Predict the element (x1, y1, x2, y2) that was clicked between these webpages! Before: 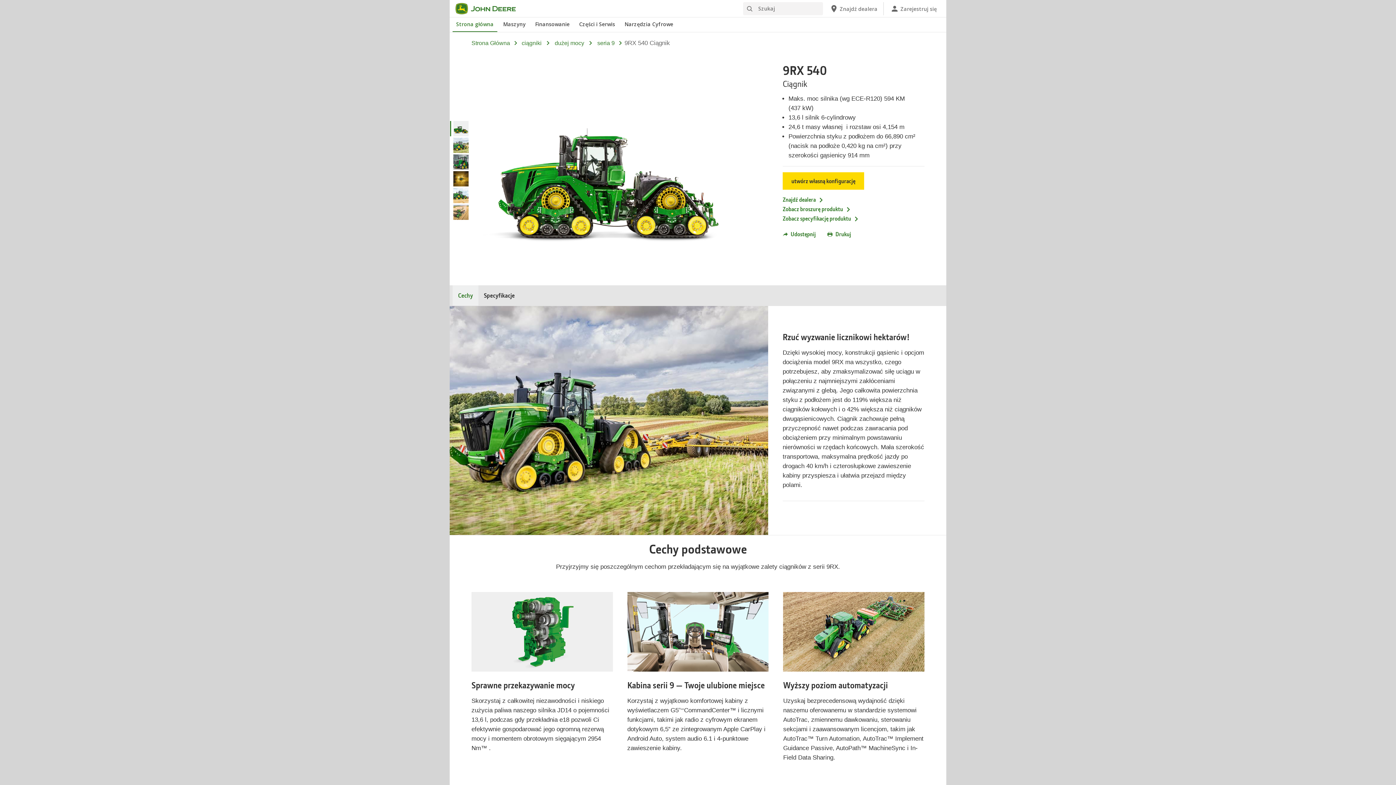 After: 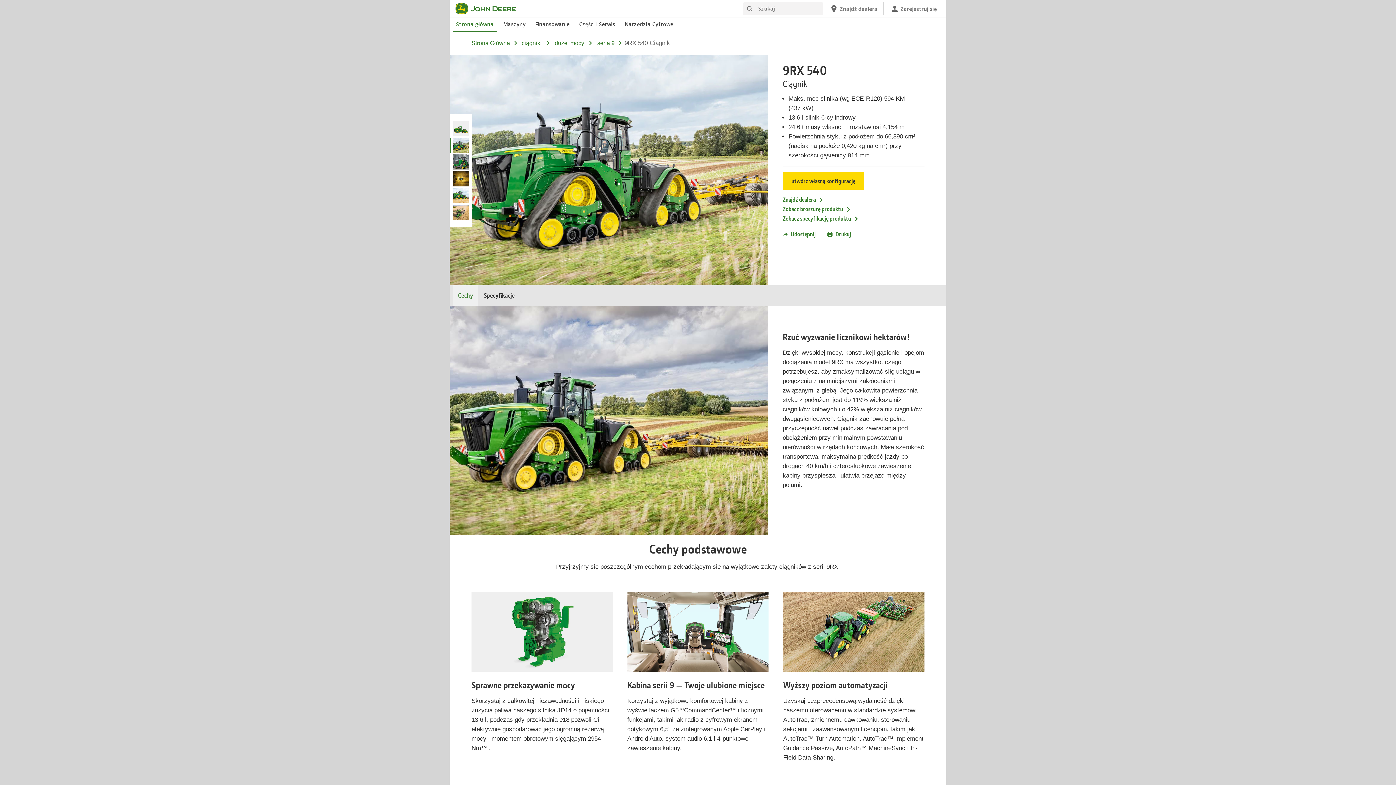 Action: bbox: (450, 137, 468, 152)